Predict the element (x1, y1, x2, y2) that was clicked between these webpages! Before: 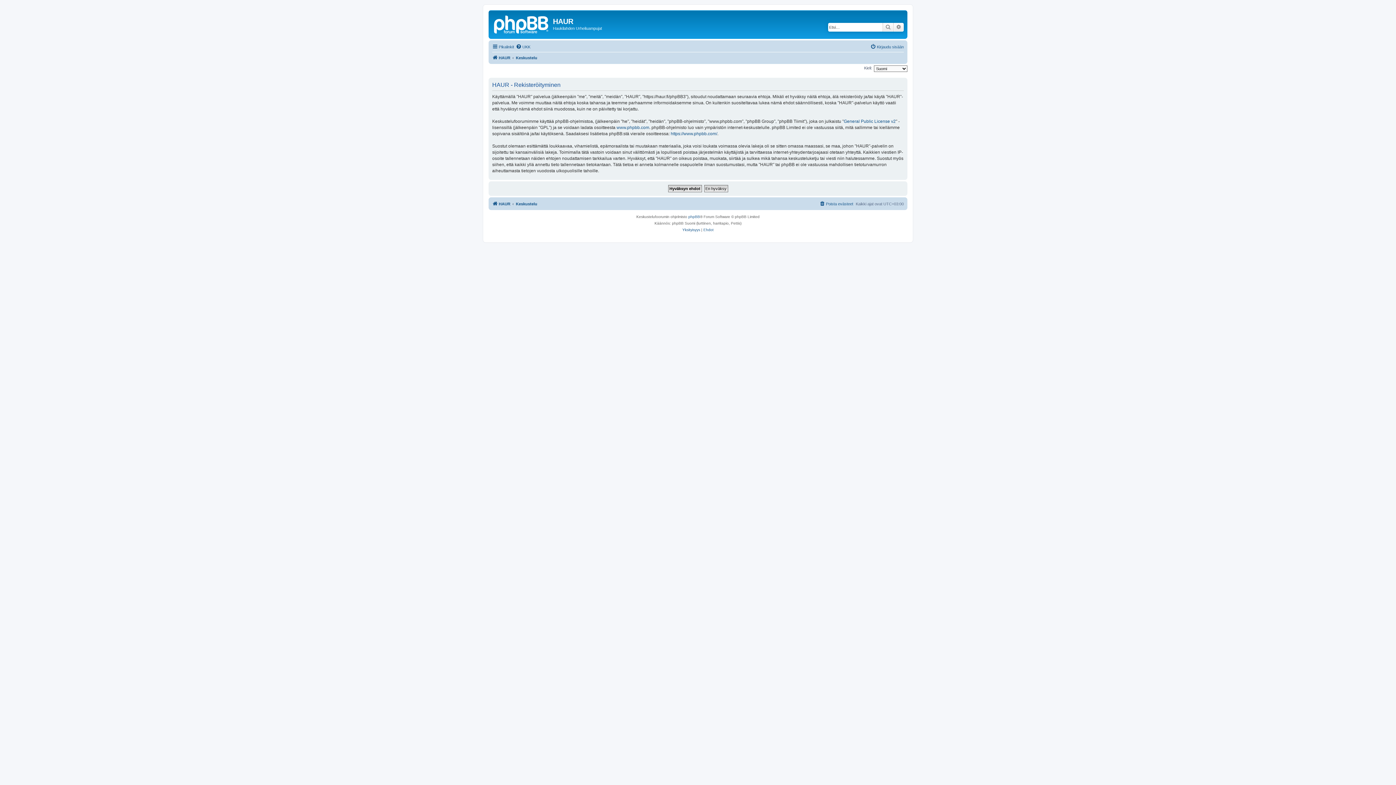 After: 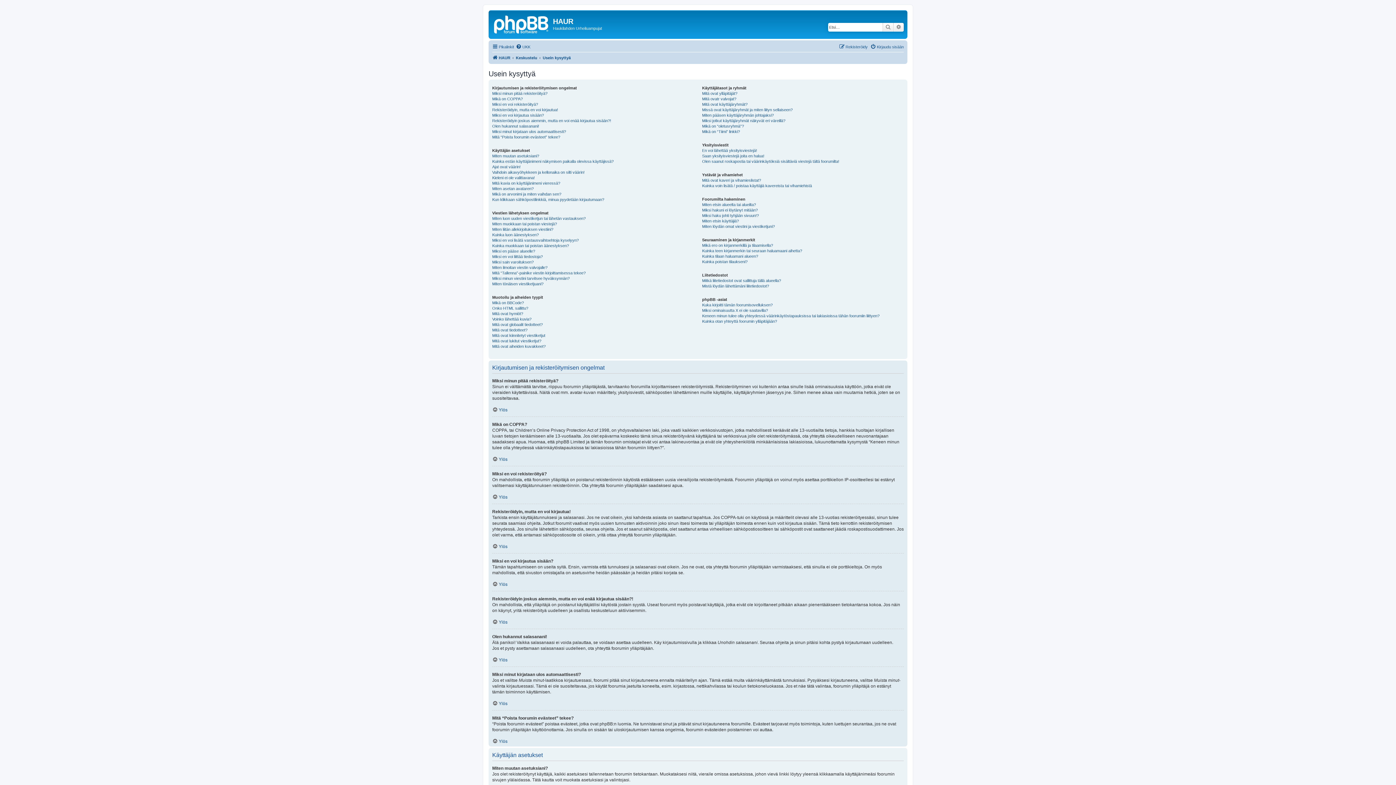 Action: bbox: (516, 42, 530, 51) label: UKK